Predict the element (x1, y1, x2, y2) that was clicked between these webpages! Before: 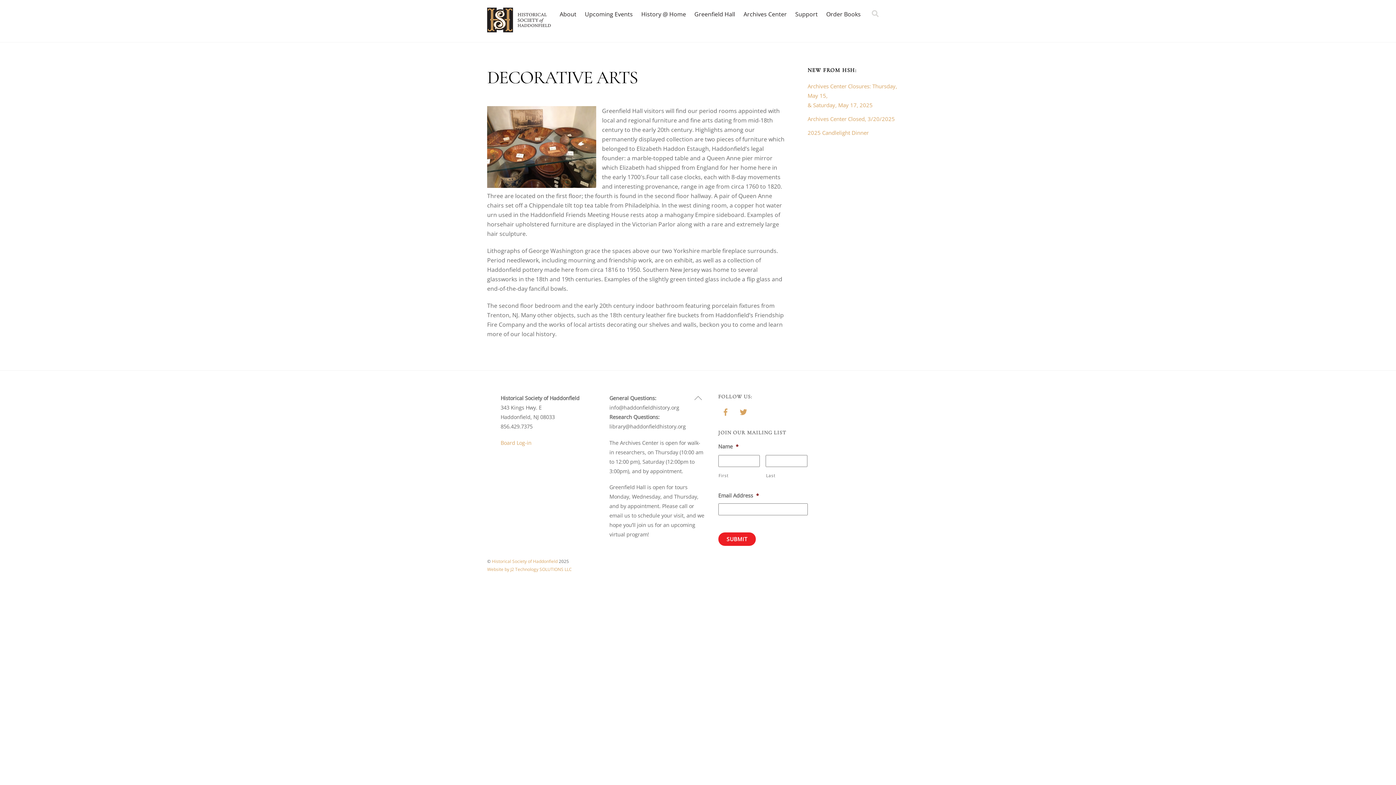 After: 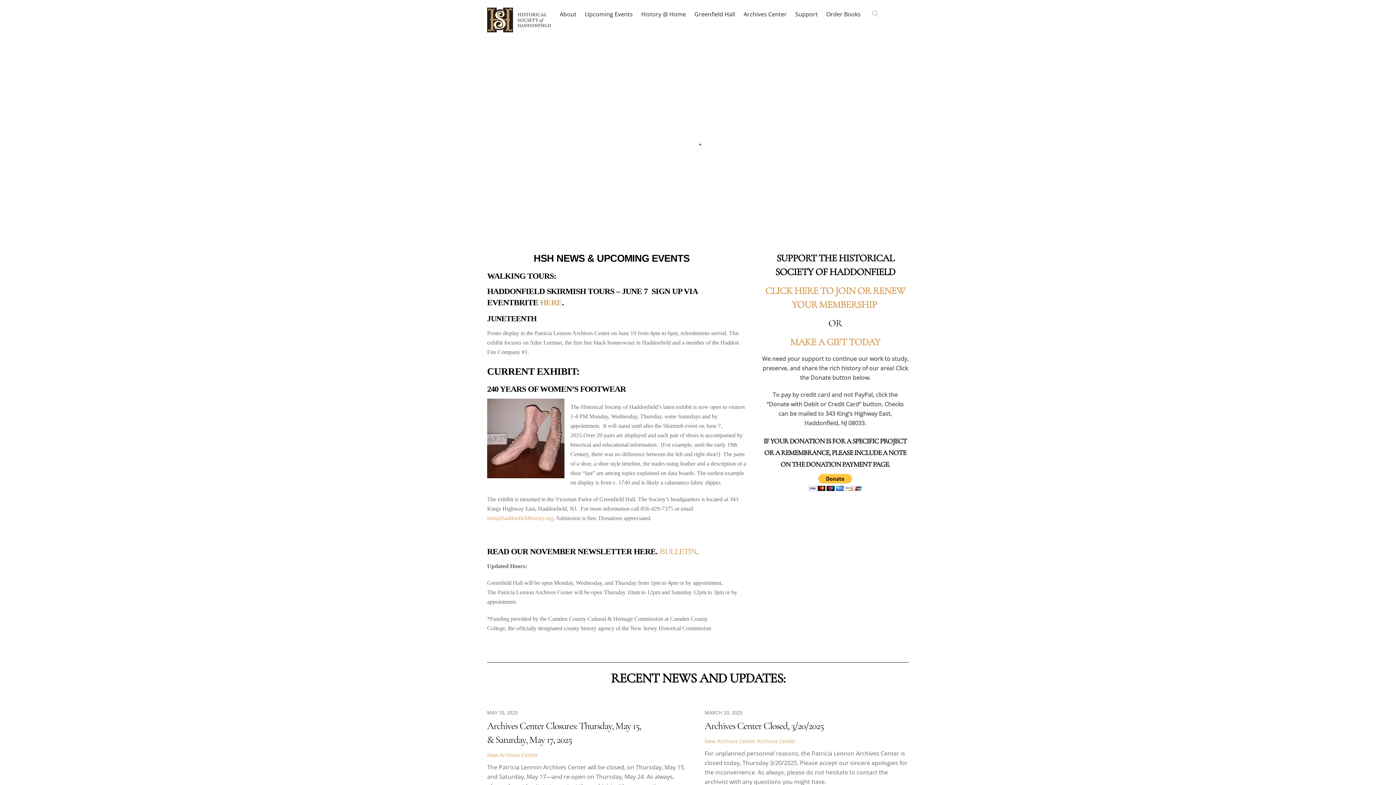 Action: bbox: (487, 21, 550, 35)